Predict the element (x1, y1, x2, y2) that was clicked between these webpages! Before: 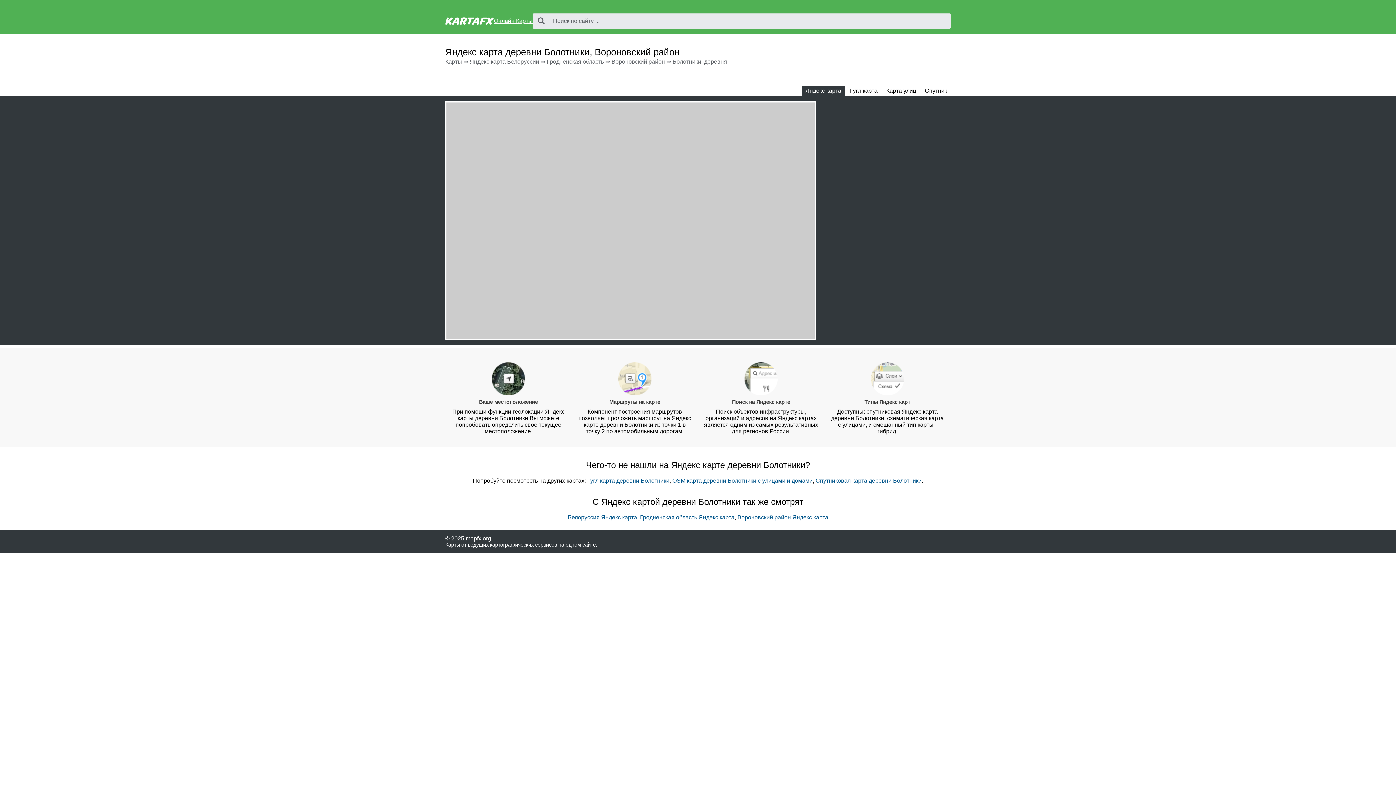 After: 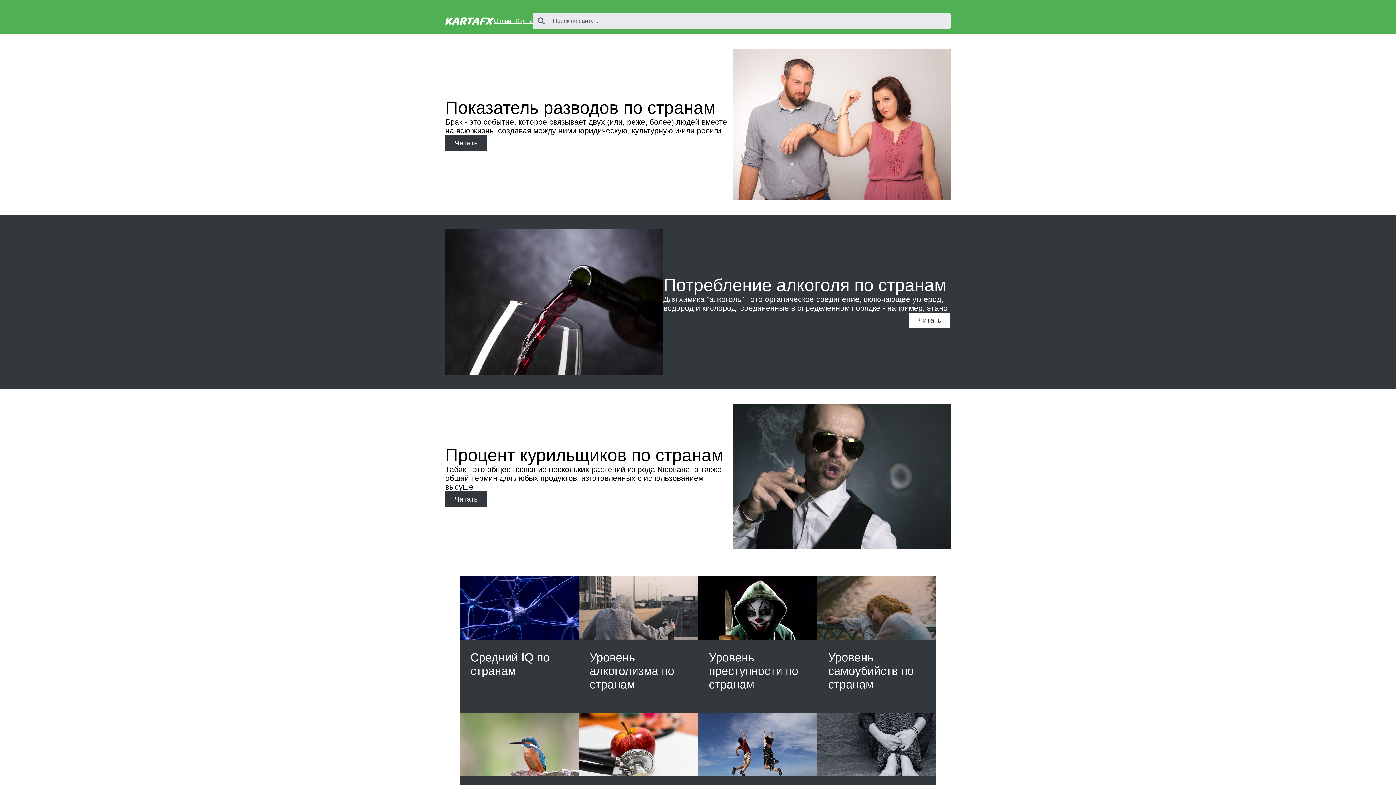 Action: bbox: (445, 58, 462, 64) label: Карты